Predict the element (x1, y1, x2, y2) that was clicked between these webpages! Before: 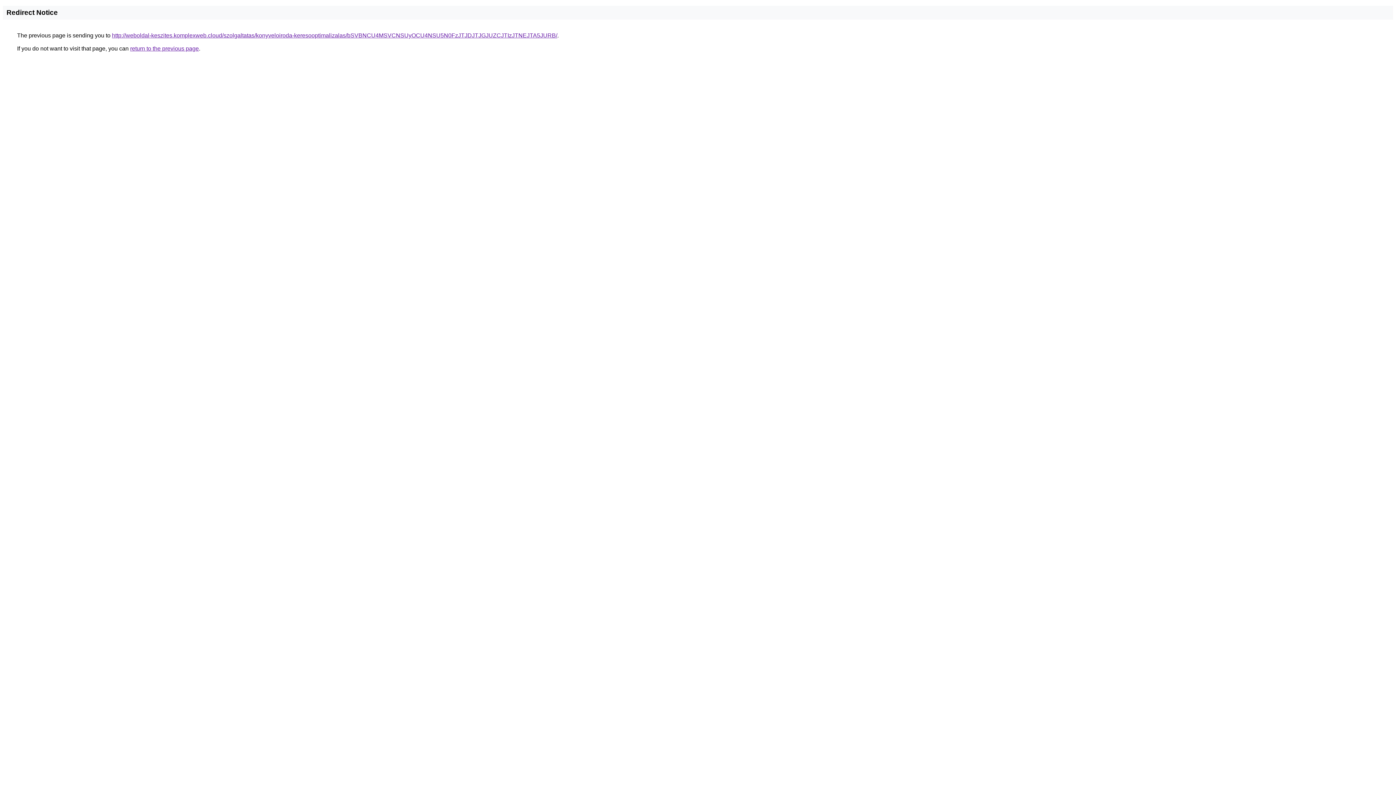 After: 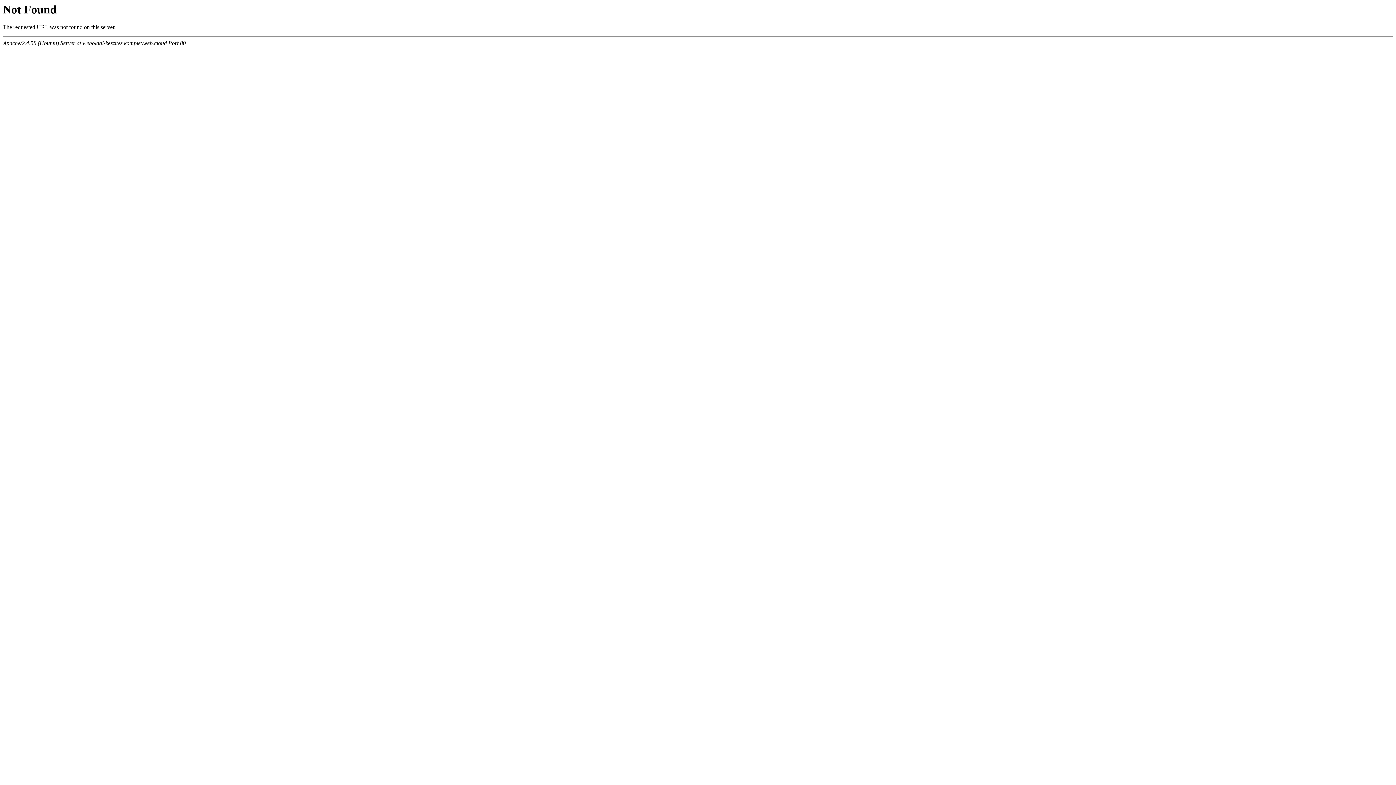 Action: bbox: (112, 32, 557, 38) label: http://weboldal-keszites.komplexweb.cloud/szolgaltatas/konyveloiroda-keresooptimalizalas/bSVBNCU4MSVCNSUyOCU4NSU5N0FzJTJDJTJGJUZCJTIzJTNEJTA5JURB/